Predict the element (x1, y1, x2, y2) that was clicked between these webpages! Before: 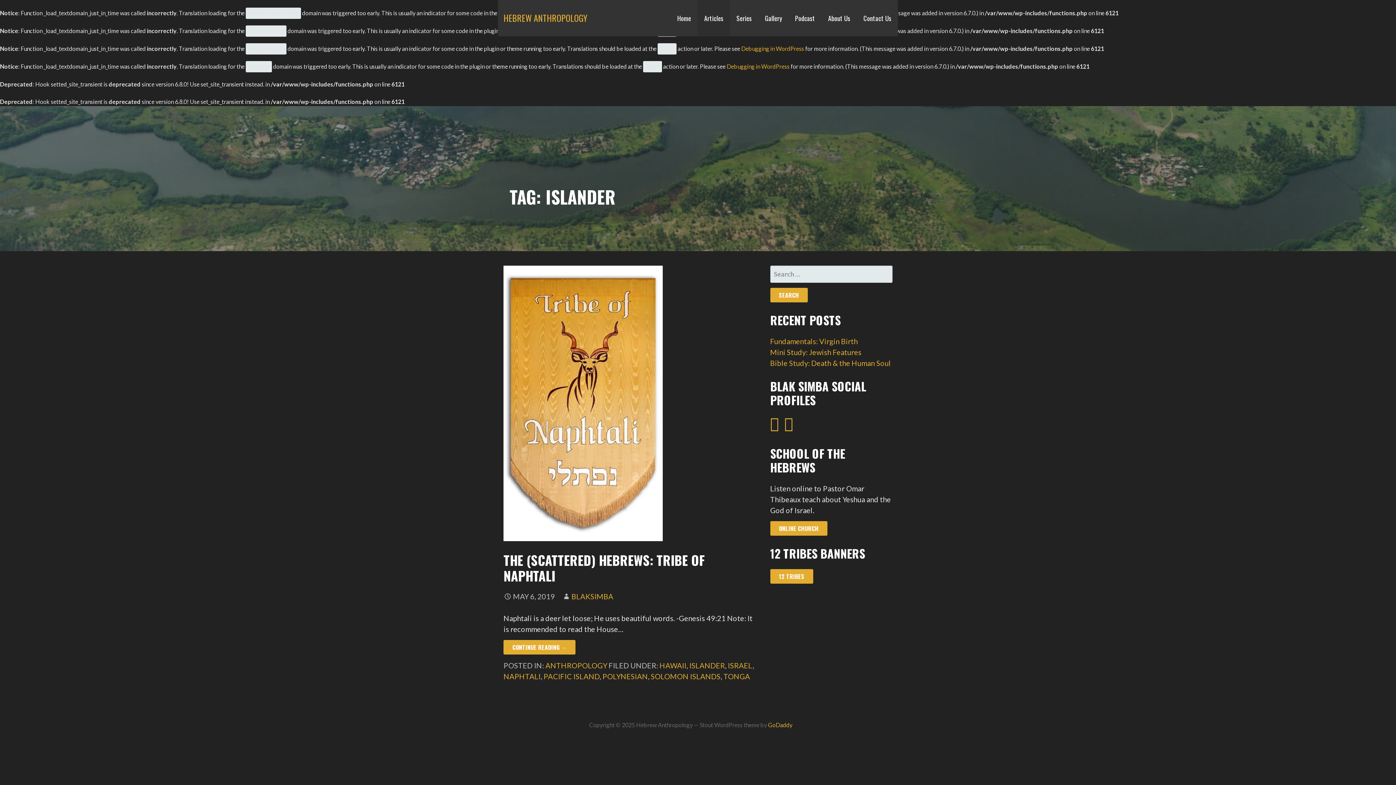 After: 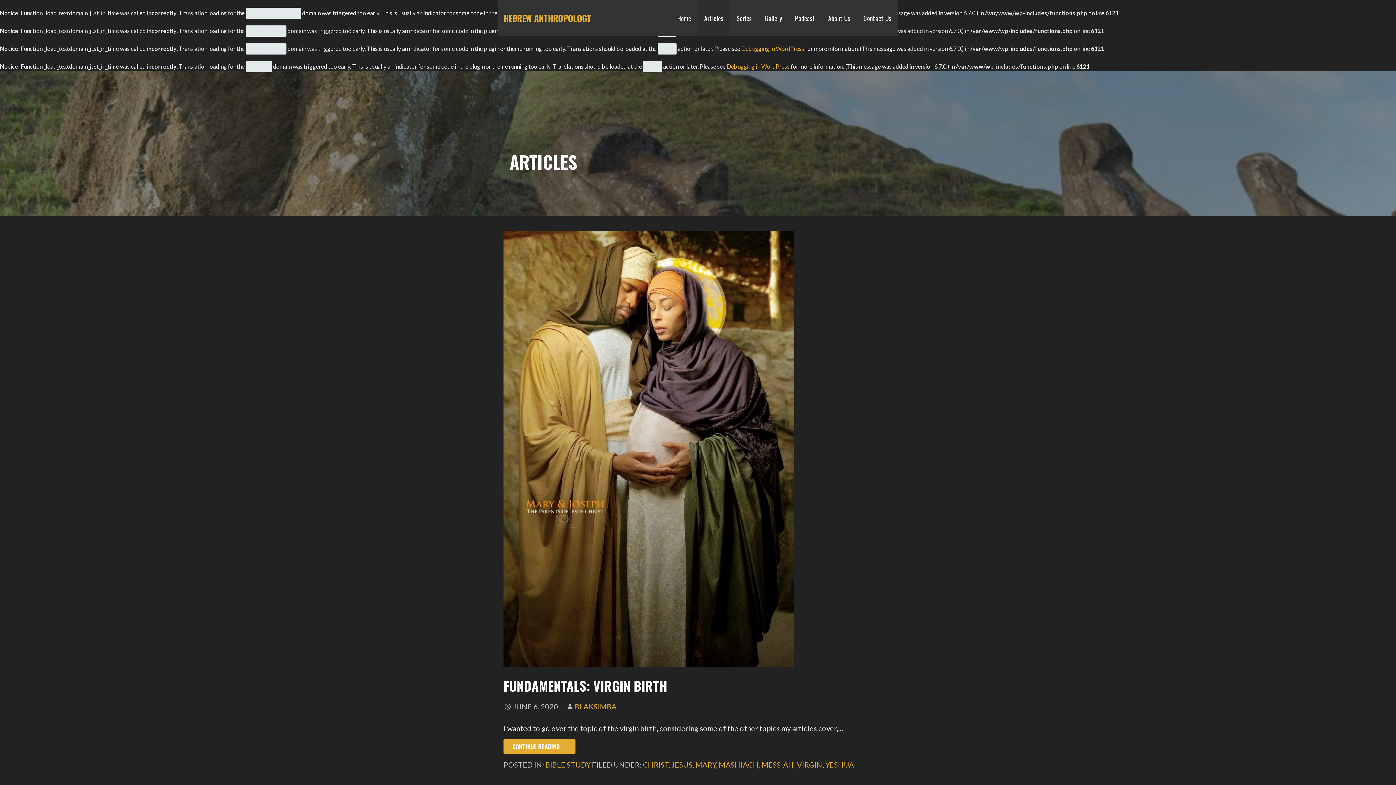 Action: bbox: (697, 0, 730, 36) label: Articles